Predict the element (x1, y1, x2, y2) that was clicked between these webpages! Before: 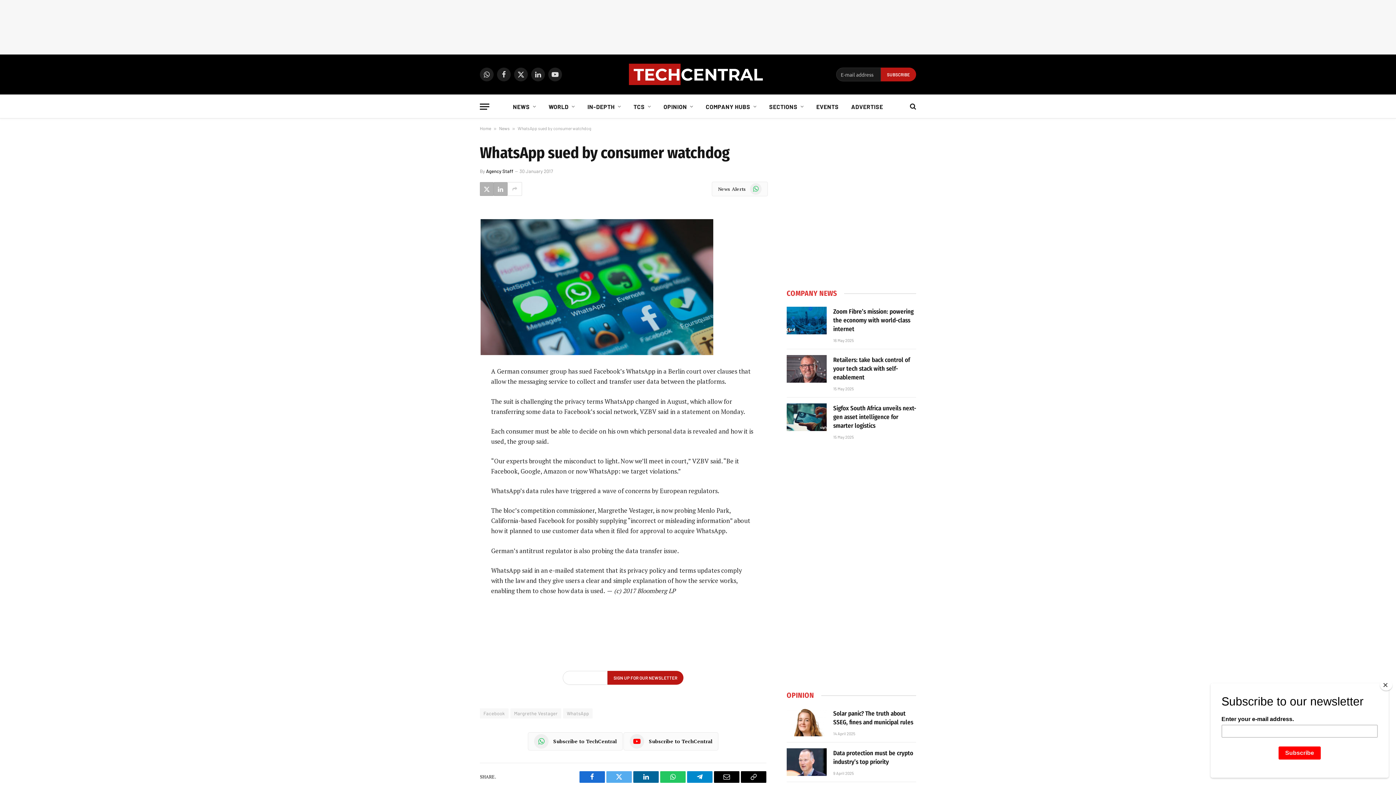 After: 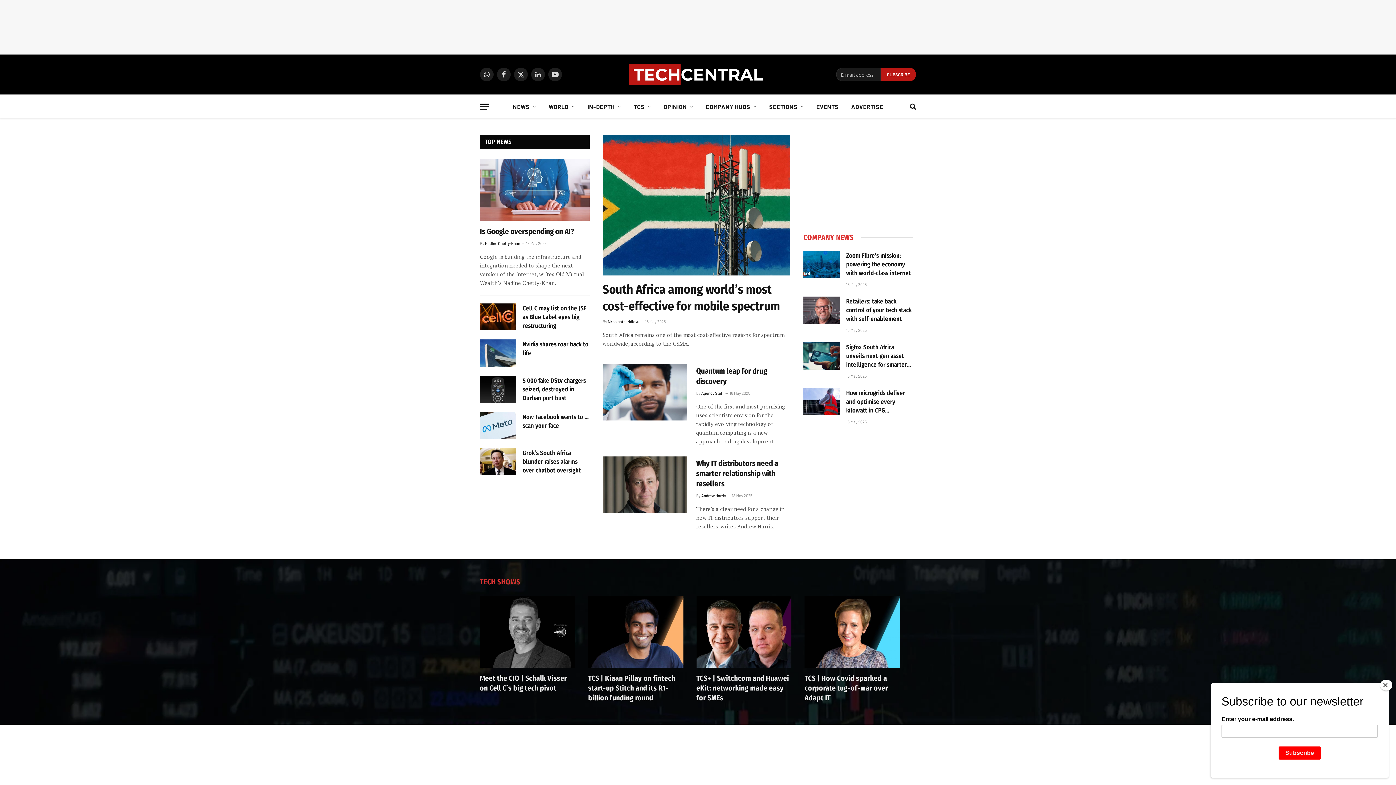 Action: bbox: (629, 54, 767, 94)